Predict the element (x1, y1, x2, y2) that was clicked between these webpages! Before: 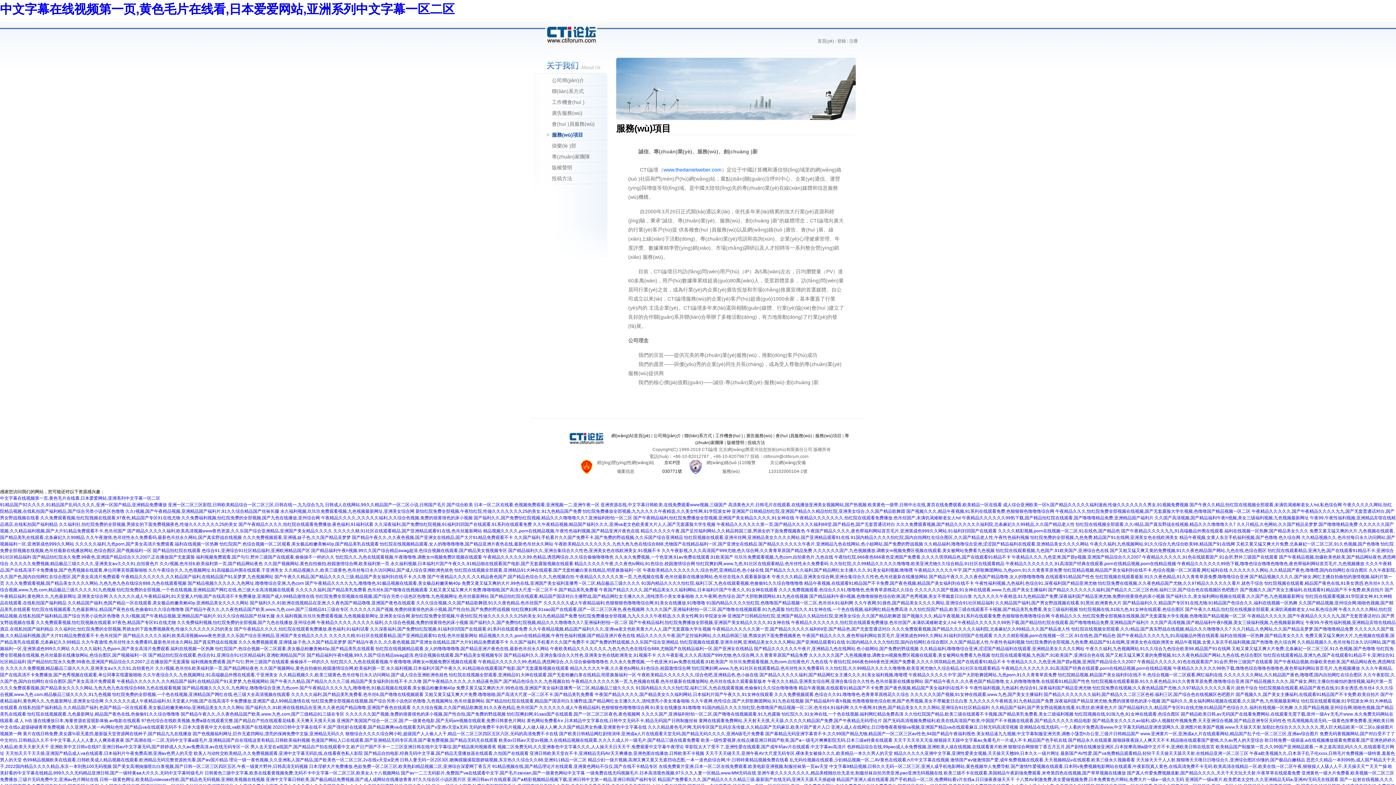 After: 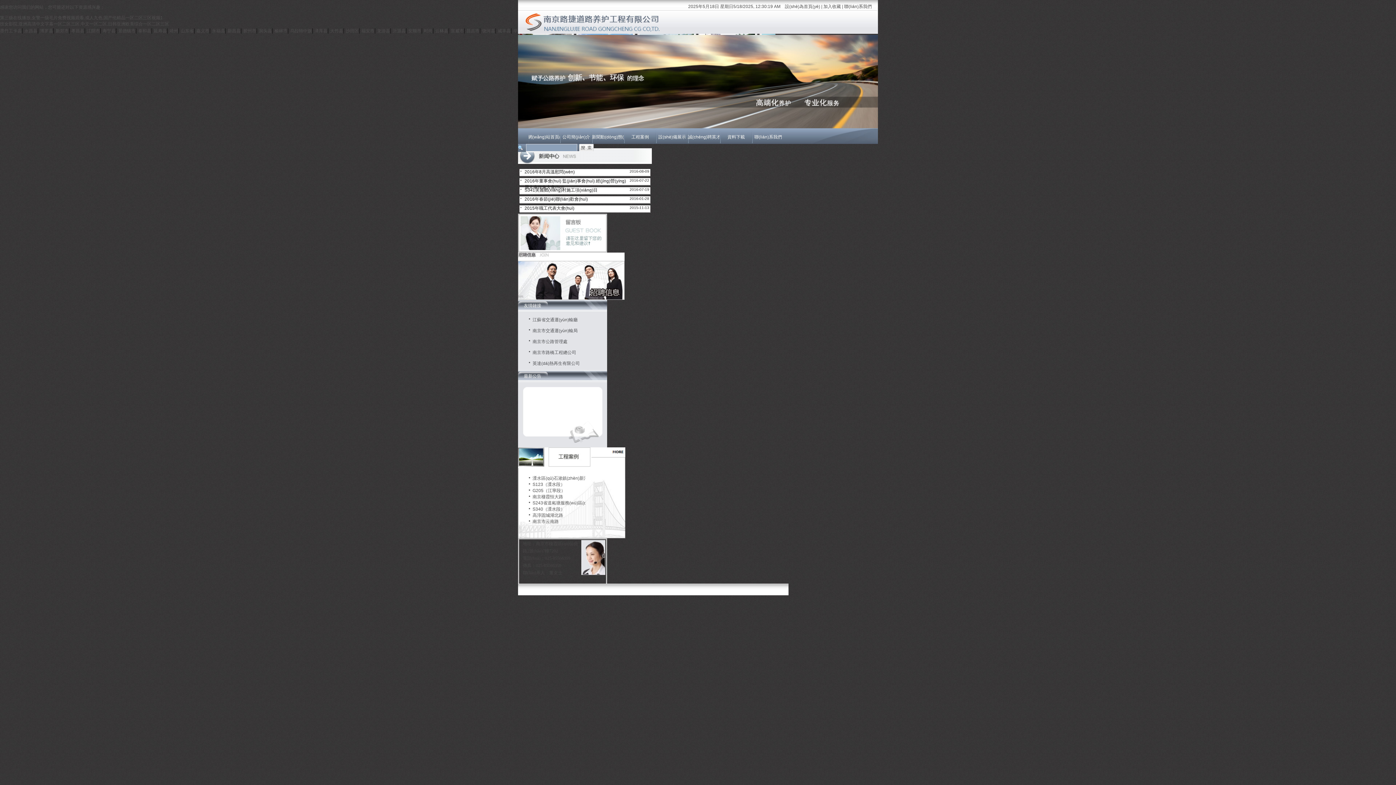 Action: bbox: (238, 640, 346, 645) label: 久久久免费视频观看,亚洲骚,妹子色,久久国产精品吴梦梦